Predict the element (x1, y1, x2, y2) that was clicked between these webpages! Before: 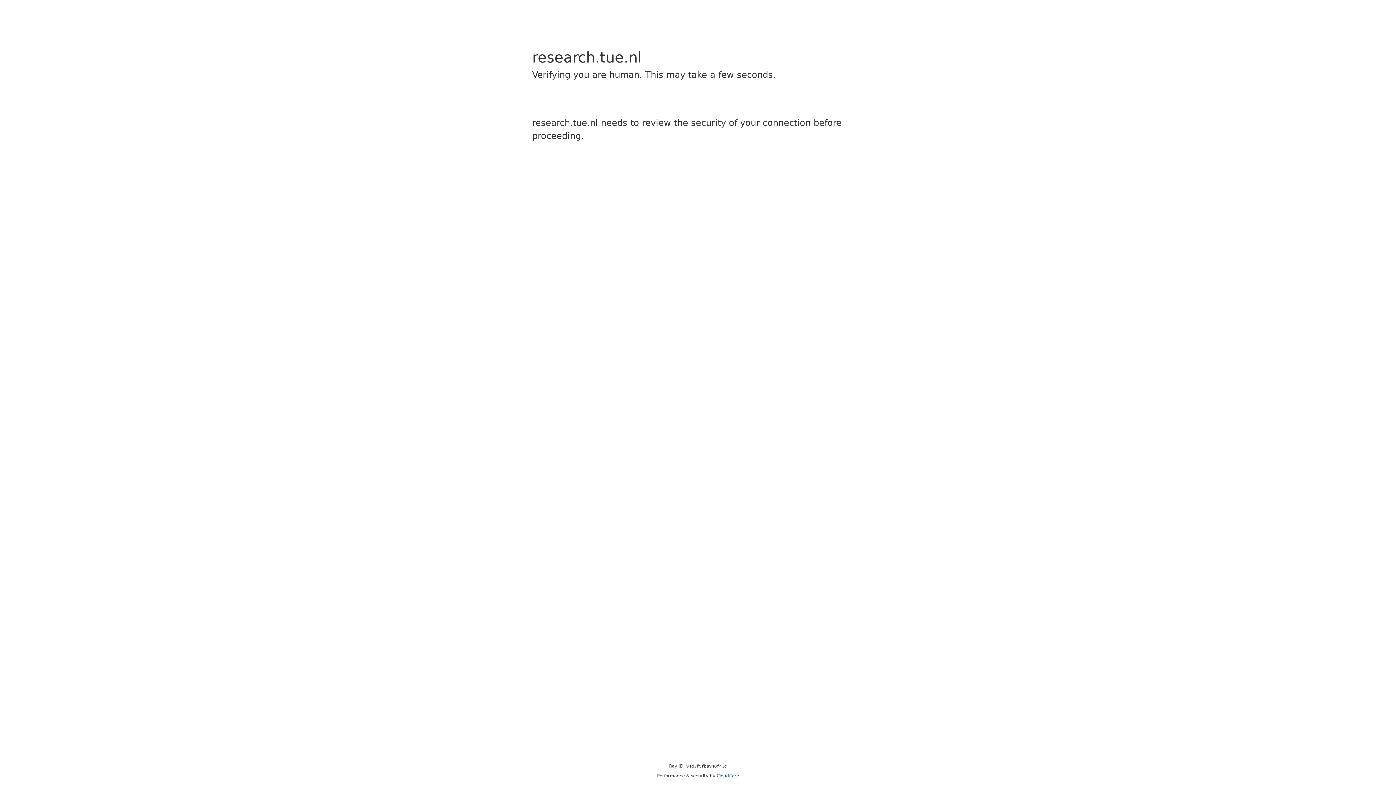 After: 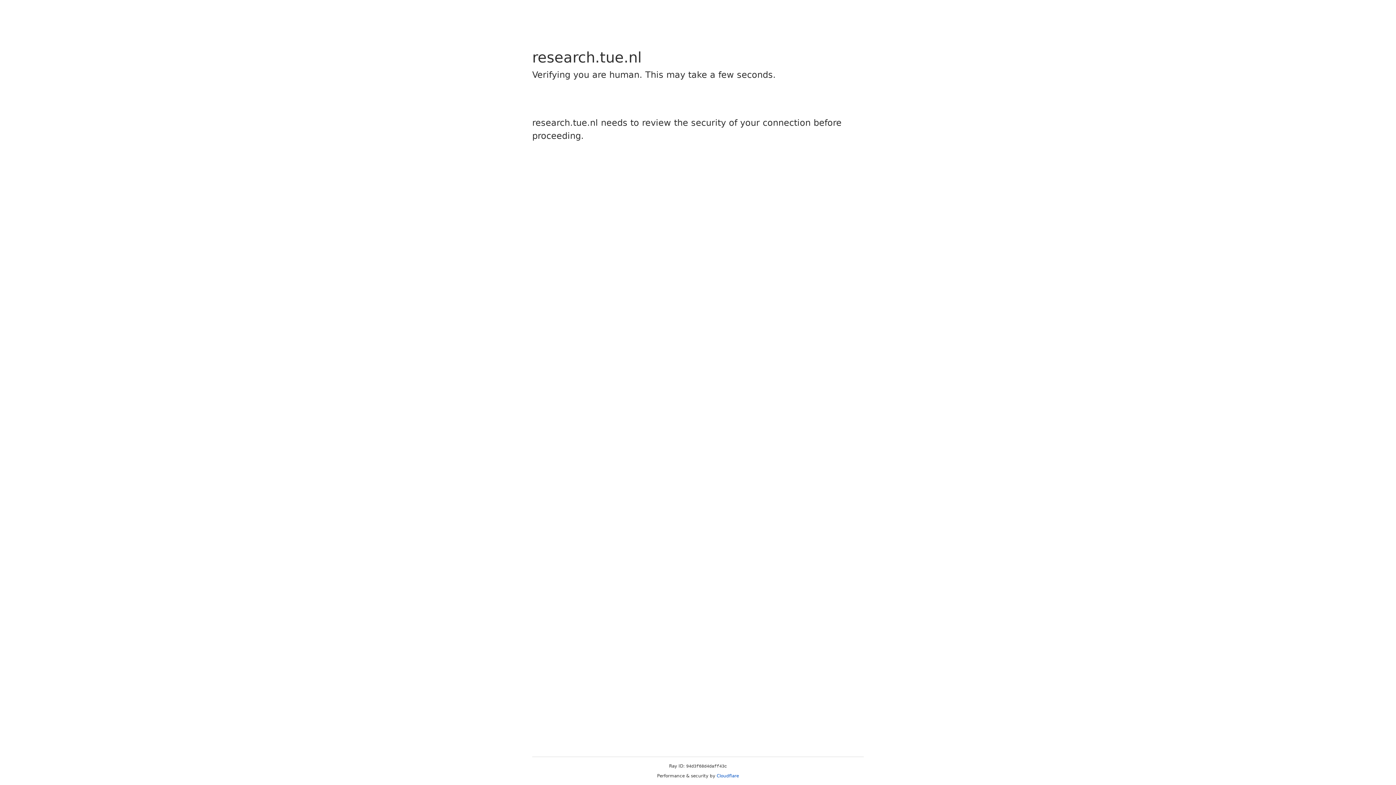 Action: label: Cloudflare bbox: (716, 773, 739, 778)